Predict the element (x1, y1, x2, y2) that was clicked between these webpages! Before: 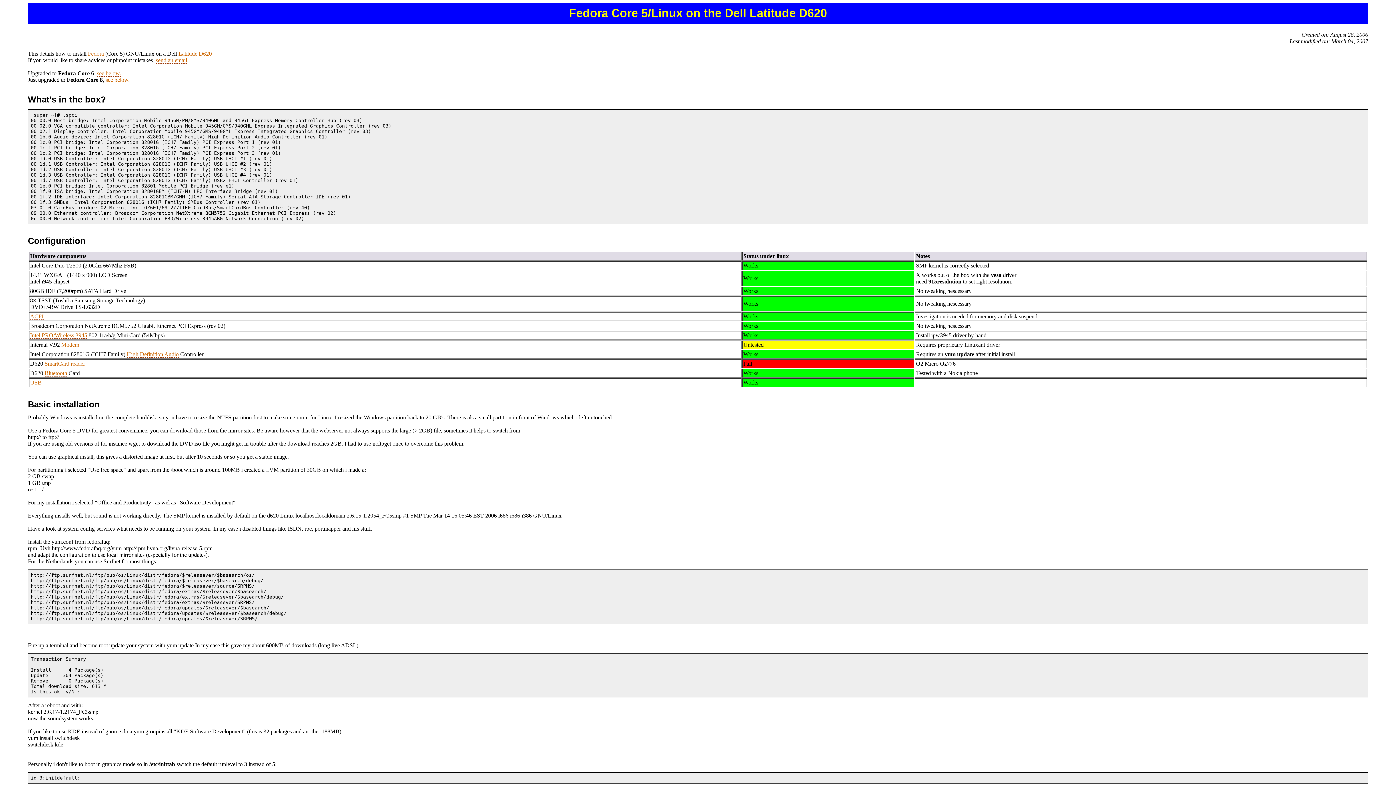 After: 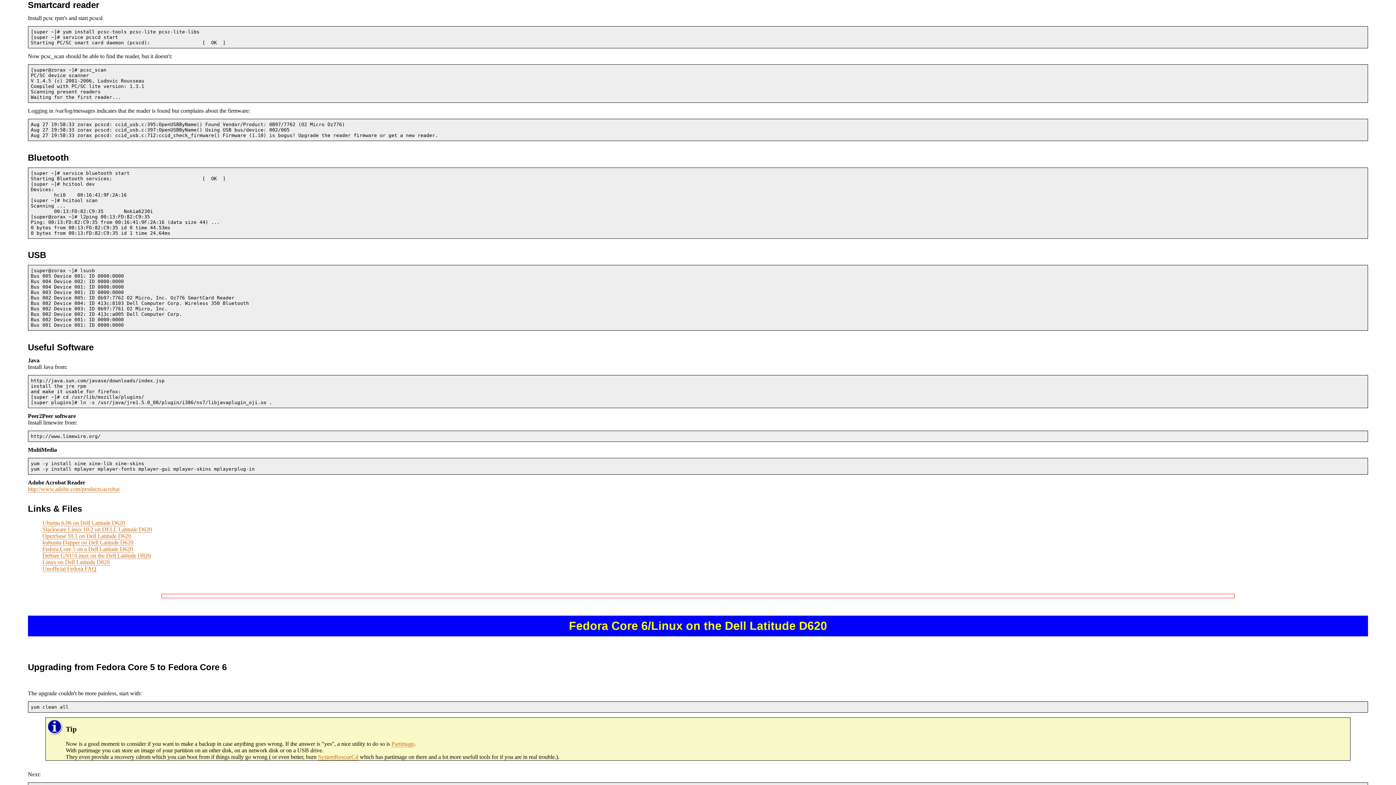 Action: label: SmartCard reader bbox: (44, 360, 85, 367)